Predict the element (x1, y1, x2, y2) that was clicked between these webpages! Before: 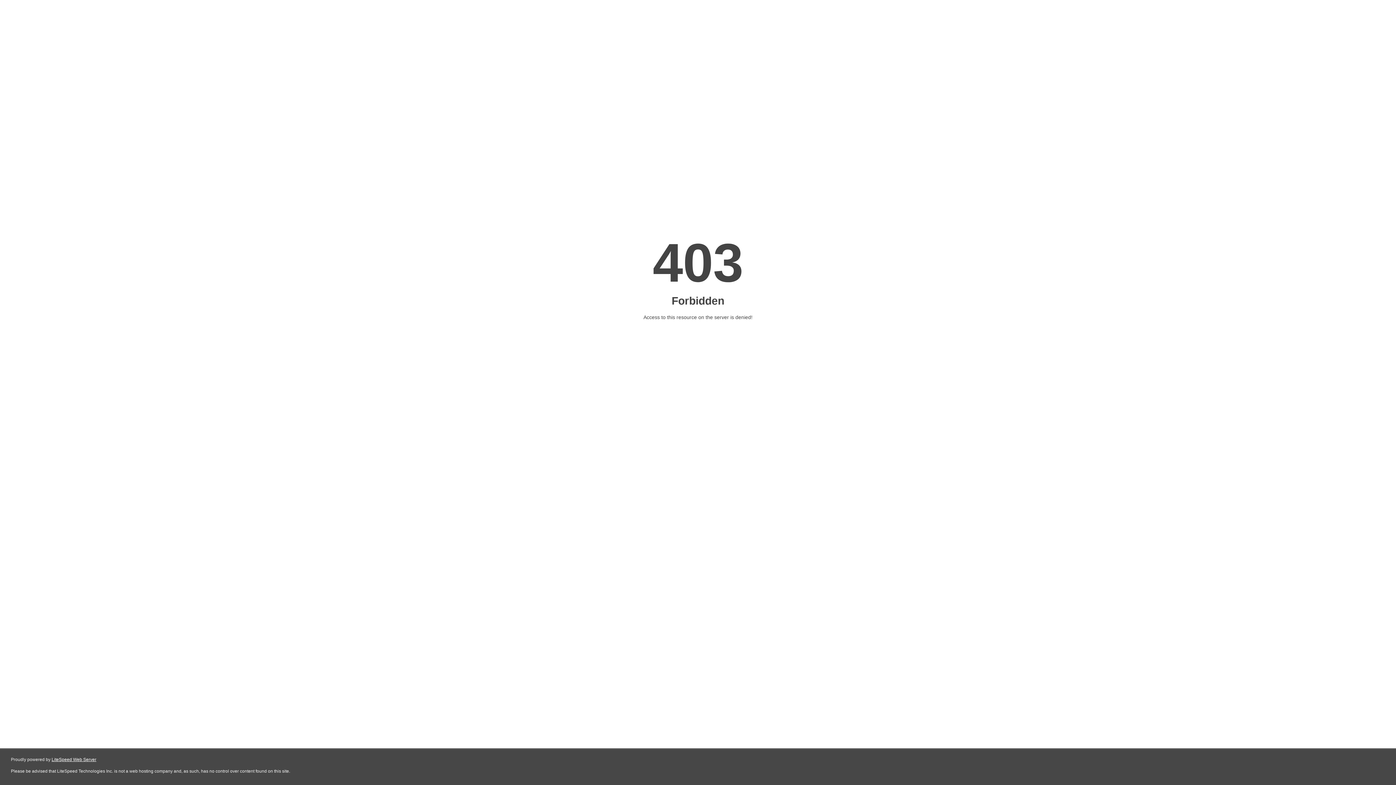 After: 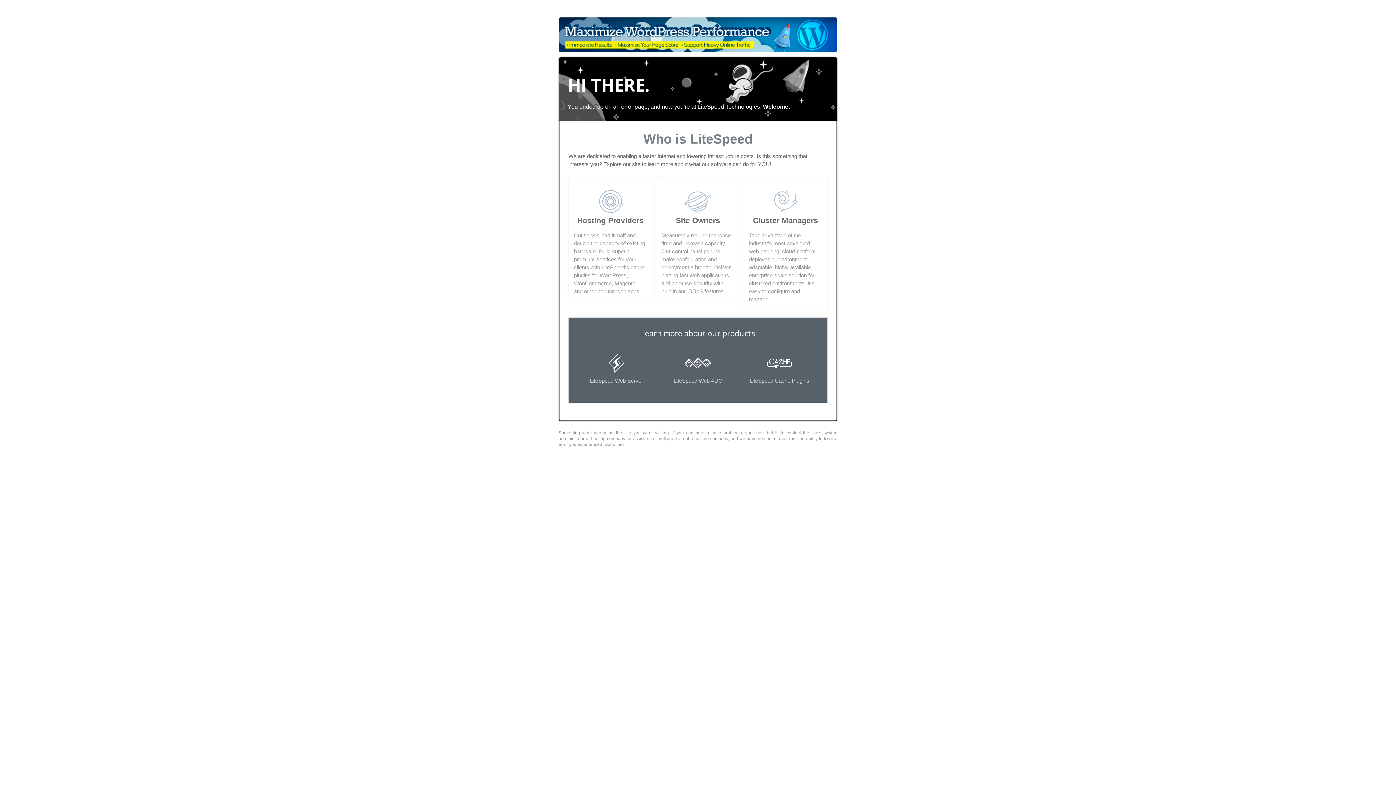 Action: label: LiteSpeed Web Server bbox: (51, 757, 96, 762)